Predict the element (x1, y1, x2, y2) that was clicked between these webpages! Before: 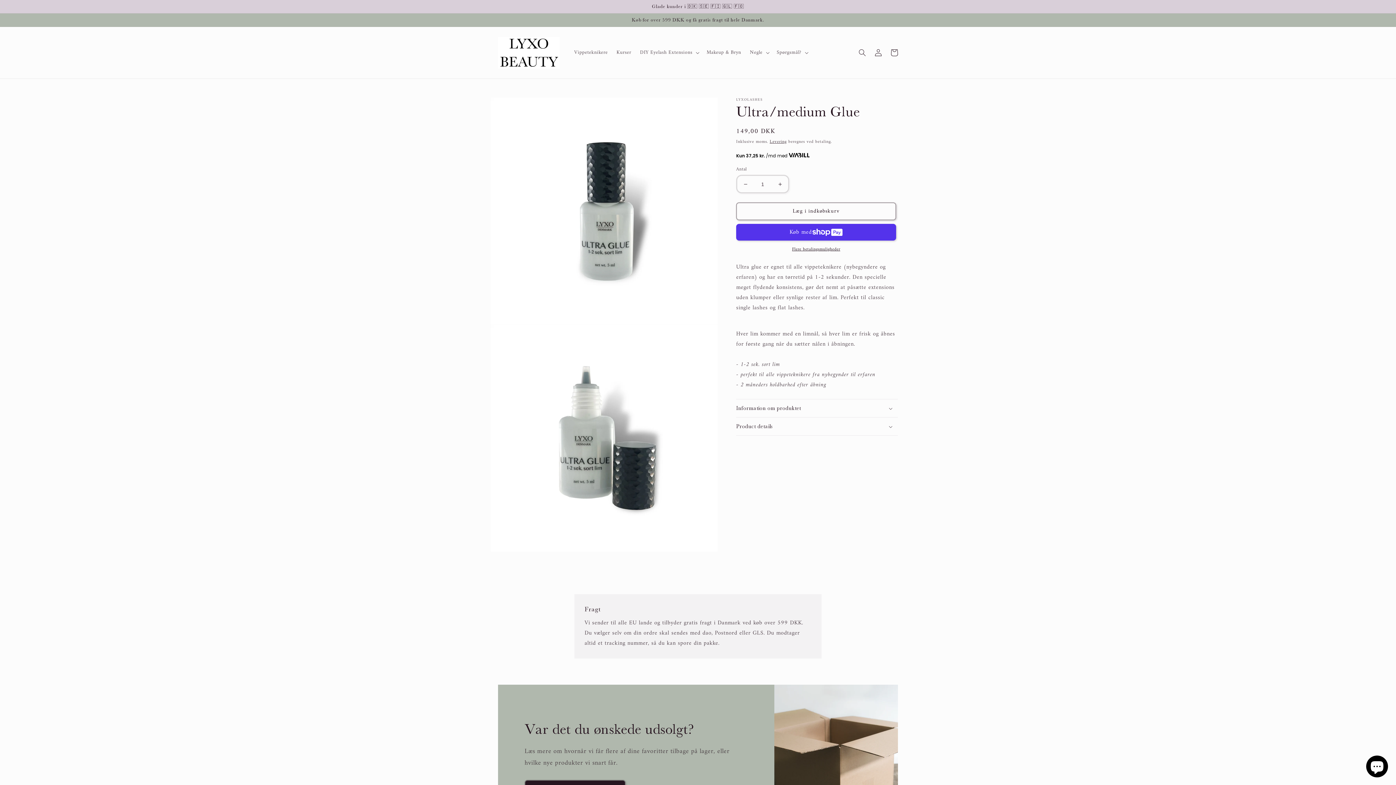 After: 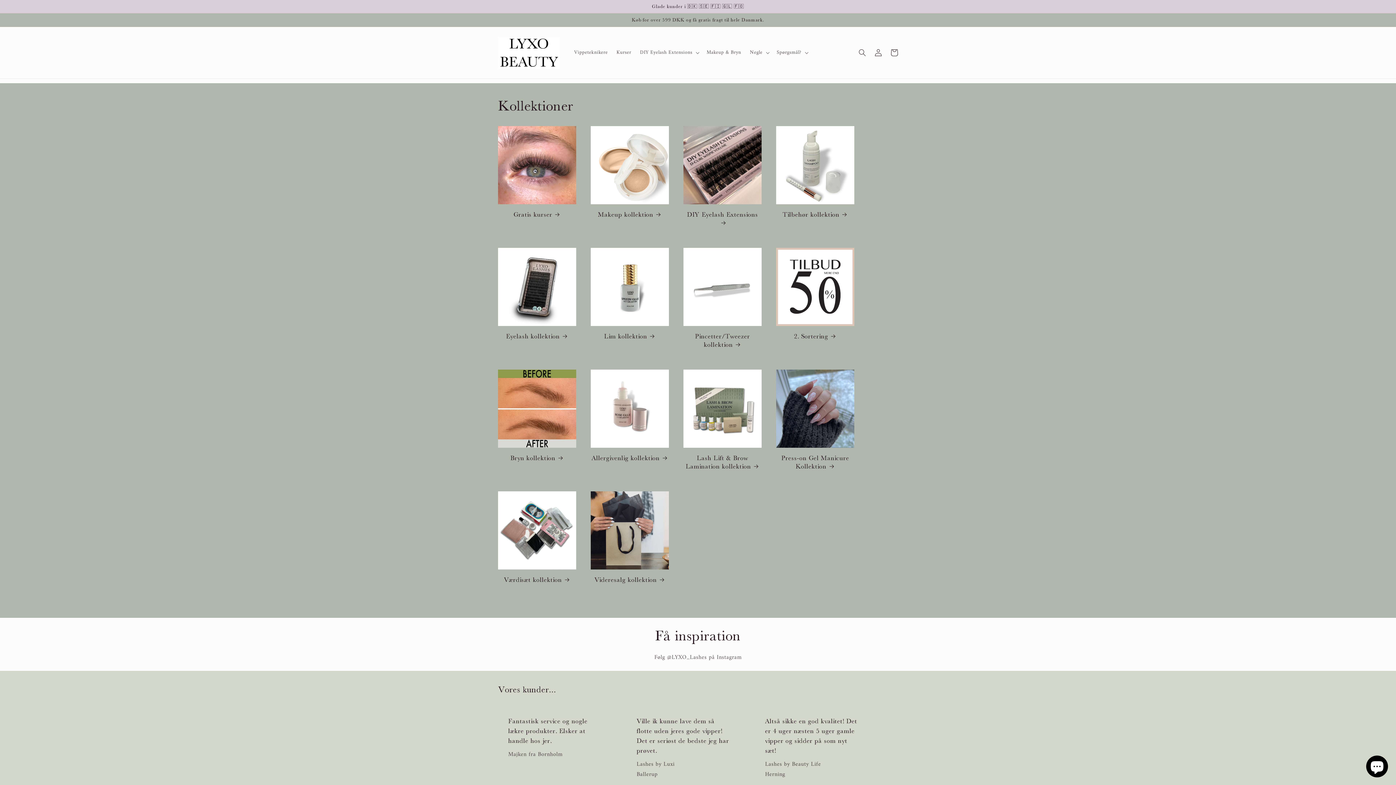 Action: bbox: (495, 34, 562, 71)